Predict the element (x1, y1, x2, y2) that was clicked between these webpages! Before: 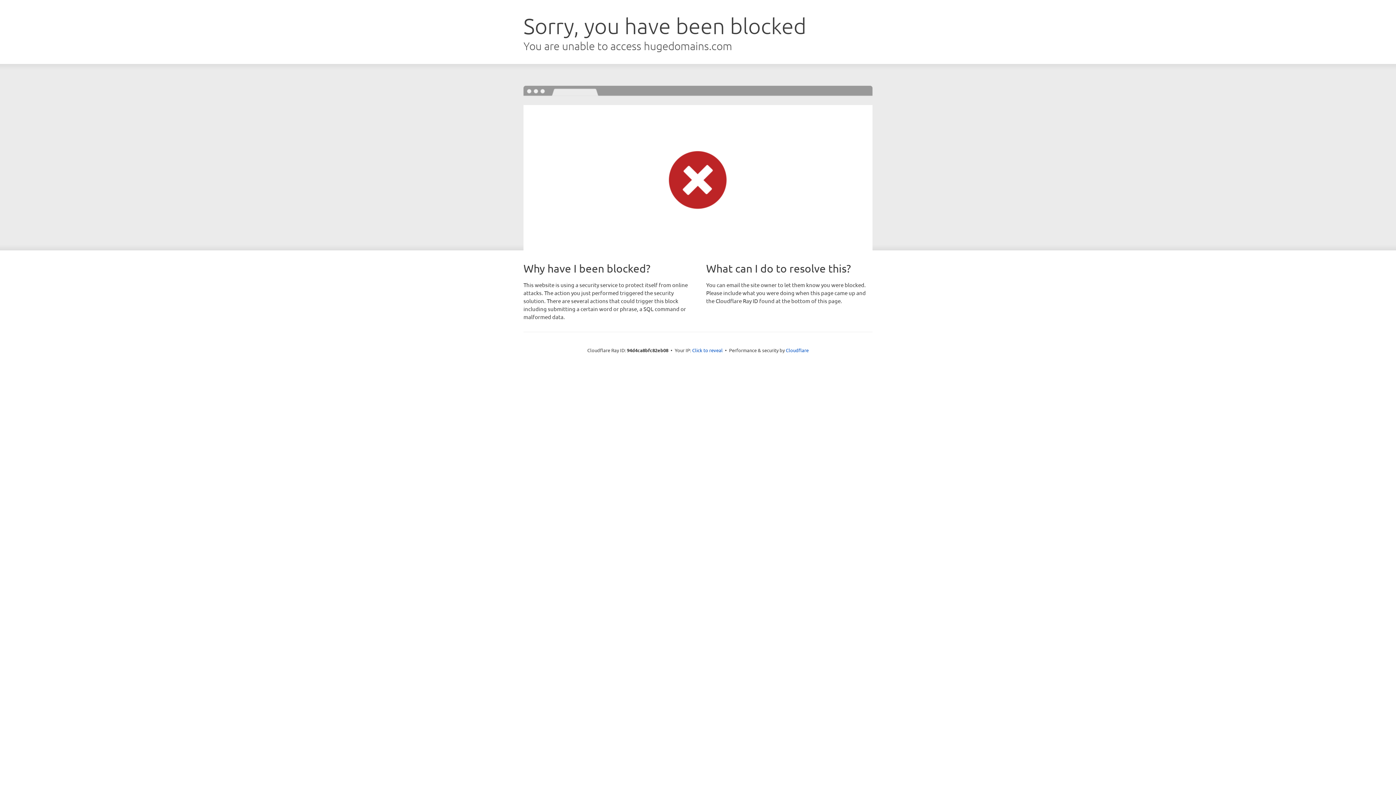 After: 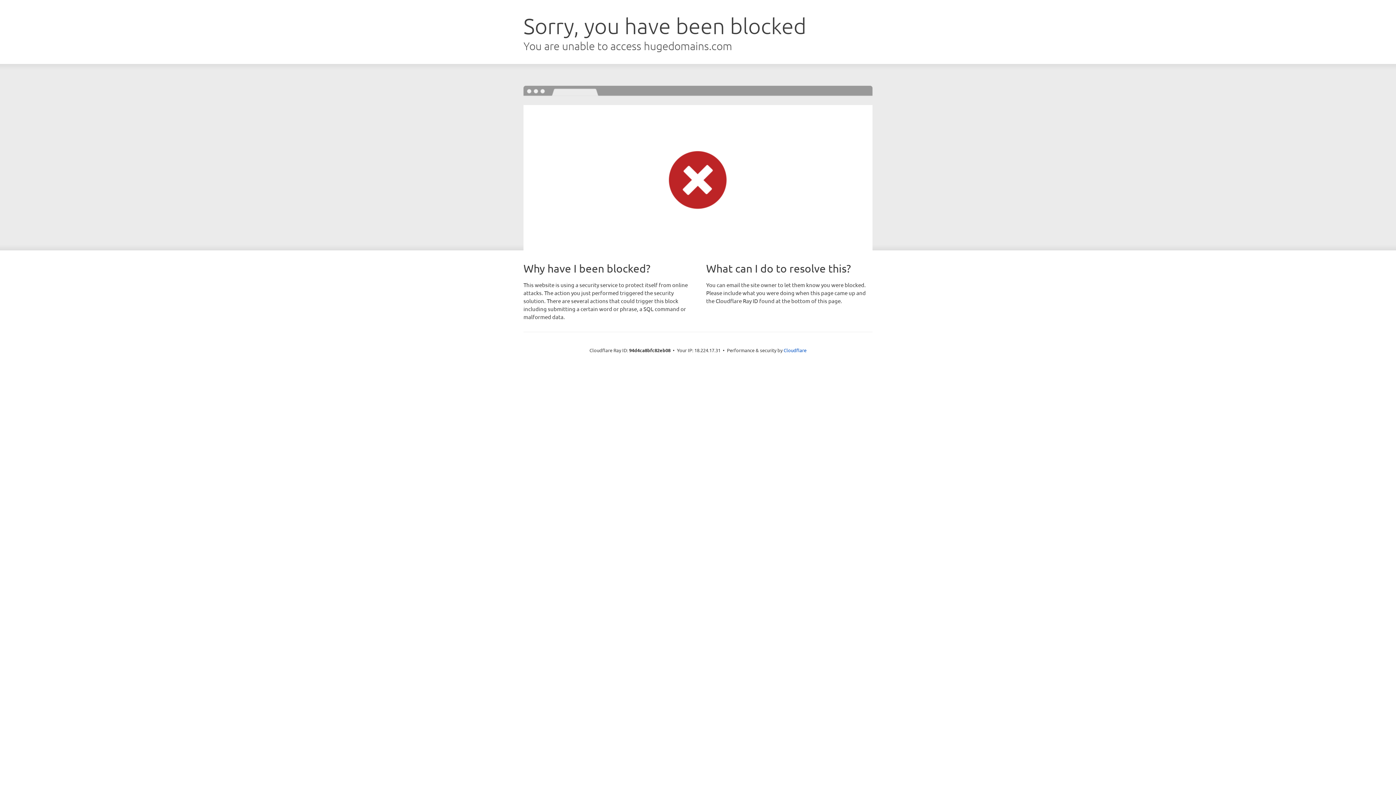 Action: label: Click to reveal bbox: (692, 346, 722, 353)